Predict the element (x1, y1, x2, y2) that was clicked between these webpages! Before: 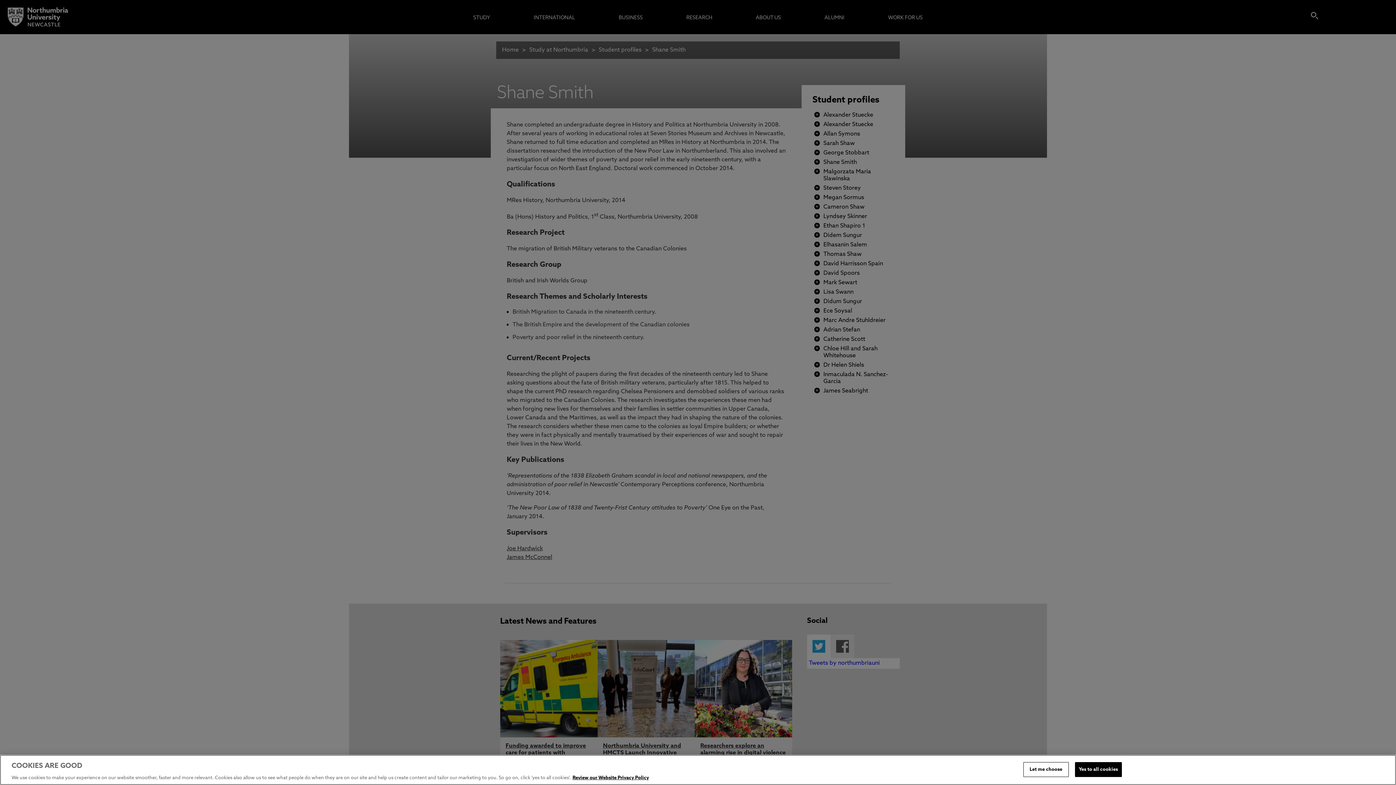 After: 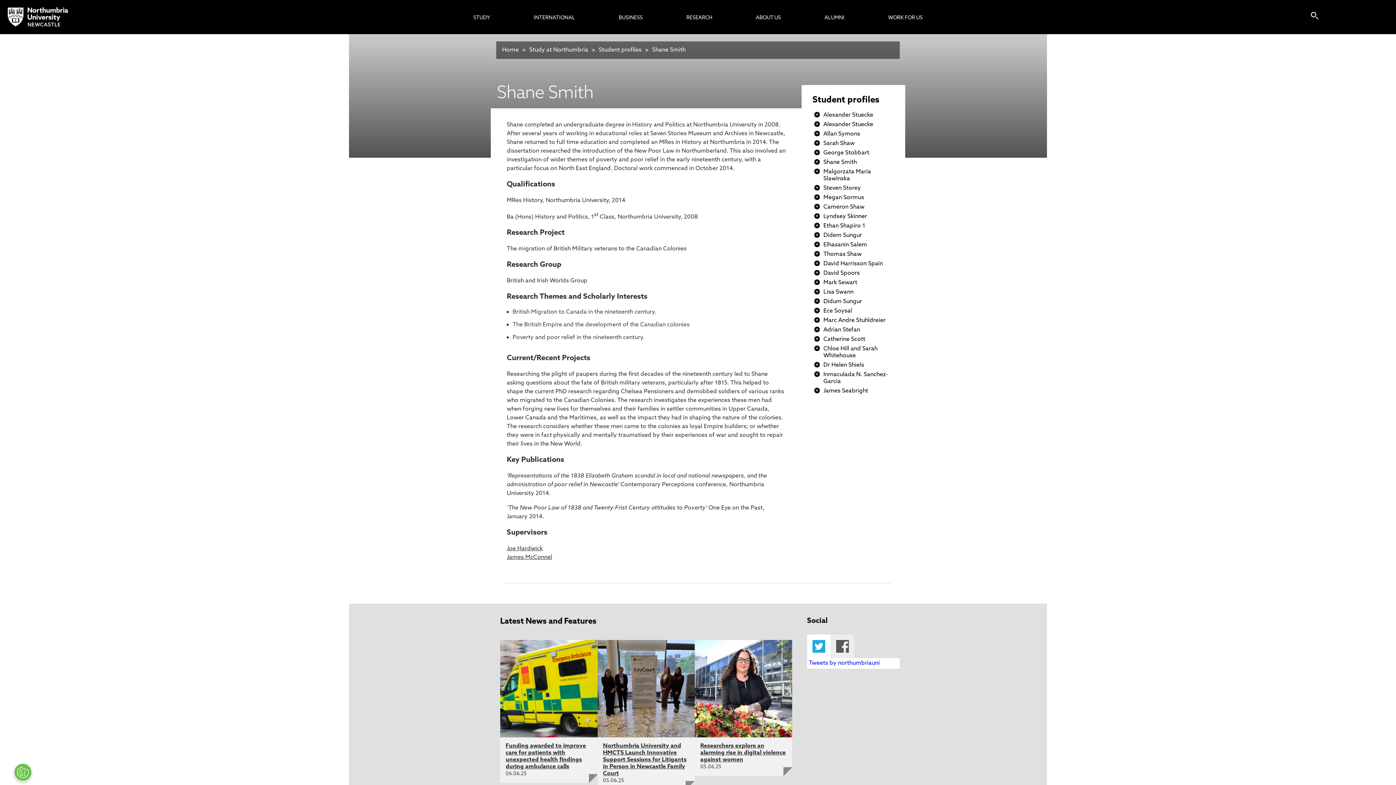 Action: label: Yes to all cookies bbox: (1075, 762, 1122, 777)